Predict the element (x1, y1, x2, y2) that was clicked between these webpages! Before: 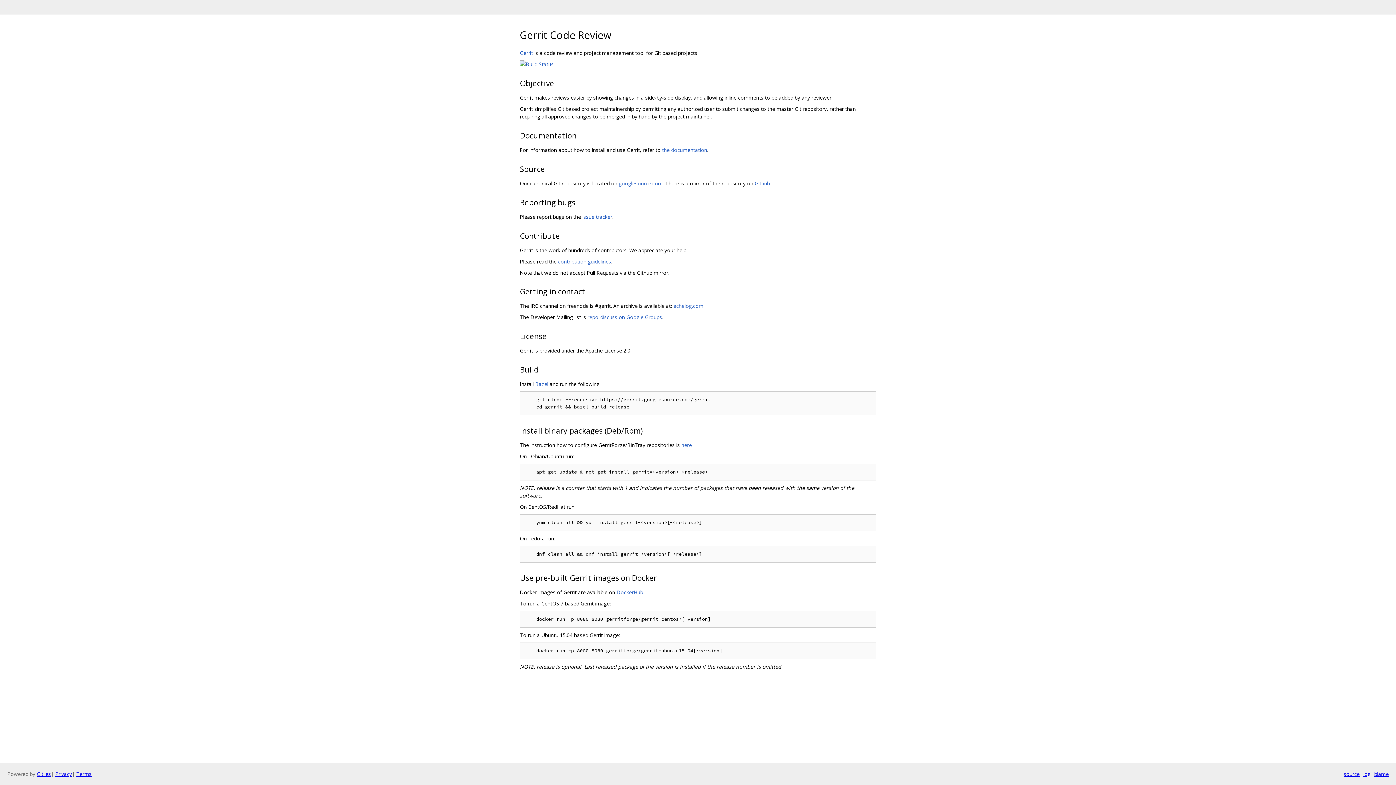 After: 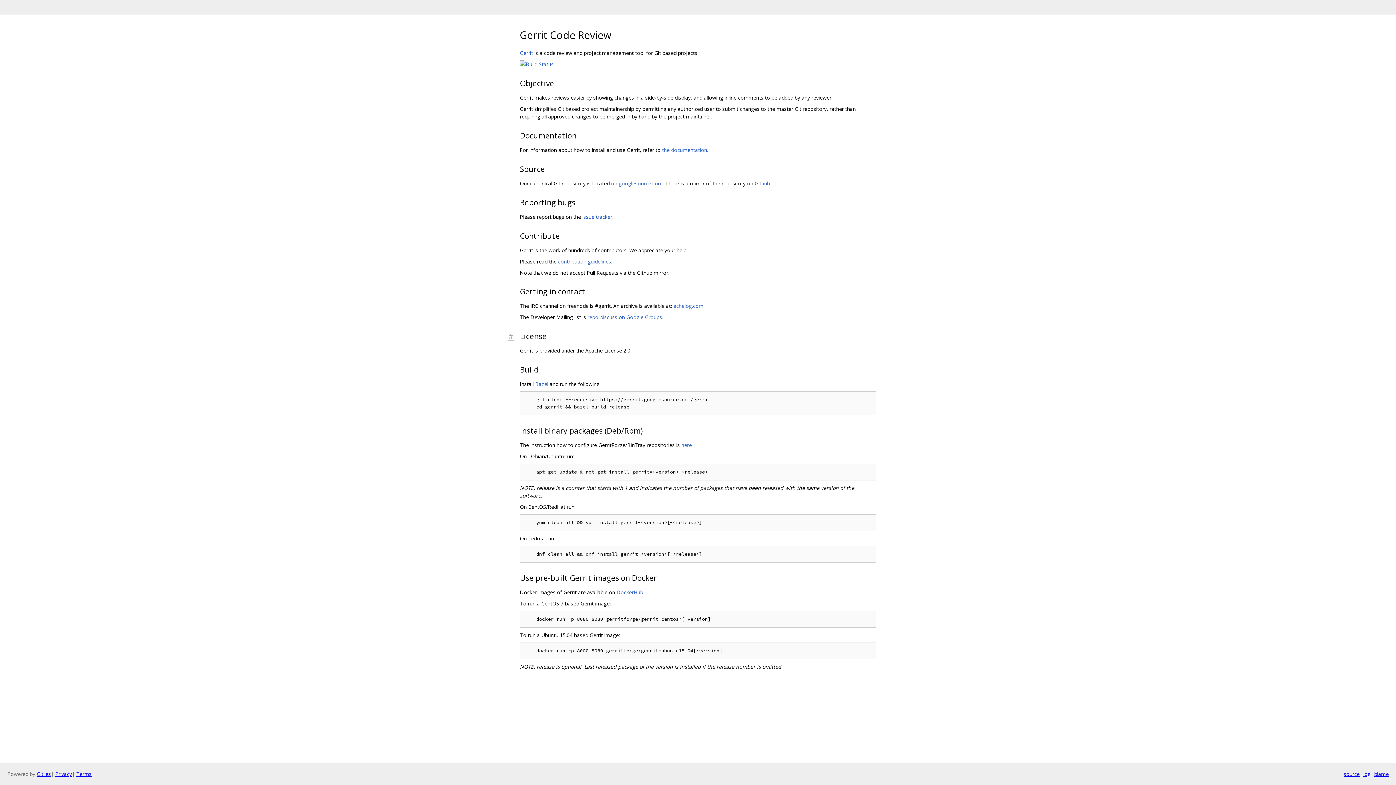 Action: bbox: (508, 330, 520, 342)